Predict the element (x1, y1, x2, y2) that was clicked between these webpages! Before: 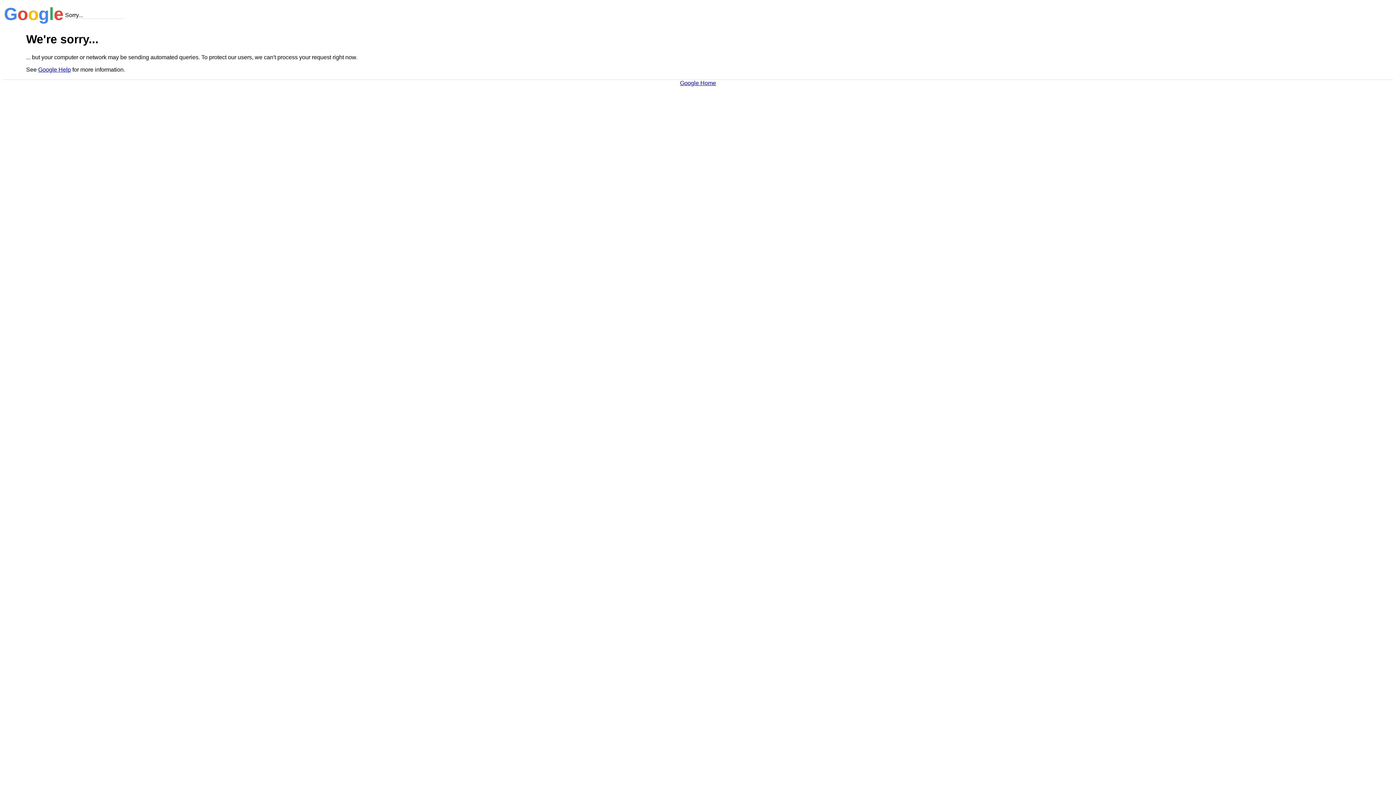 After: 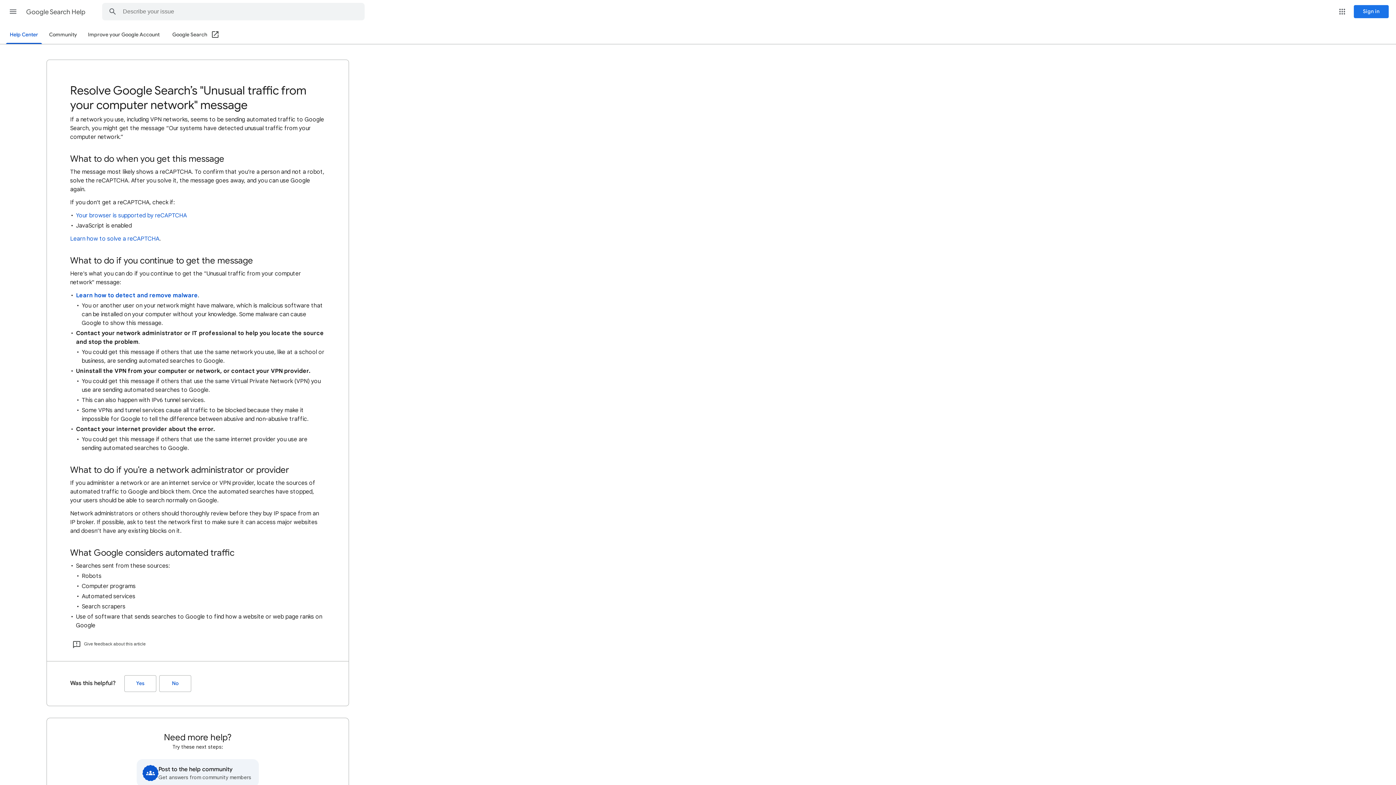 Action: bbox: (38, 66, 70, 72) label: Google Help